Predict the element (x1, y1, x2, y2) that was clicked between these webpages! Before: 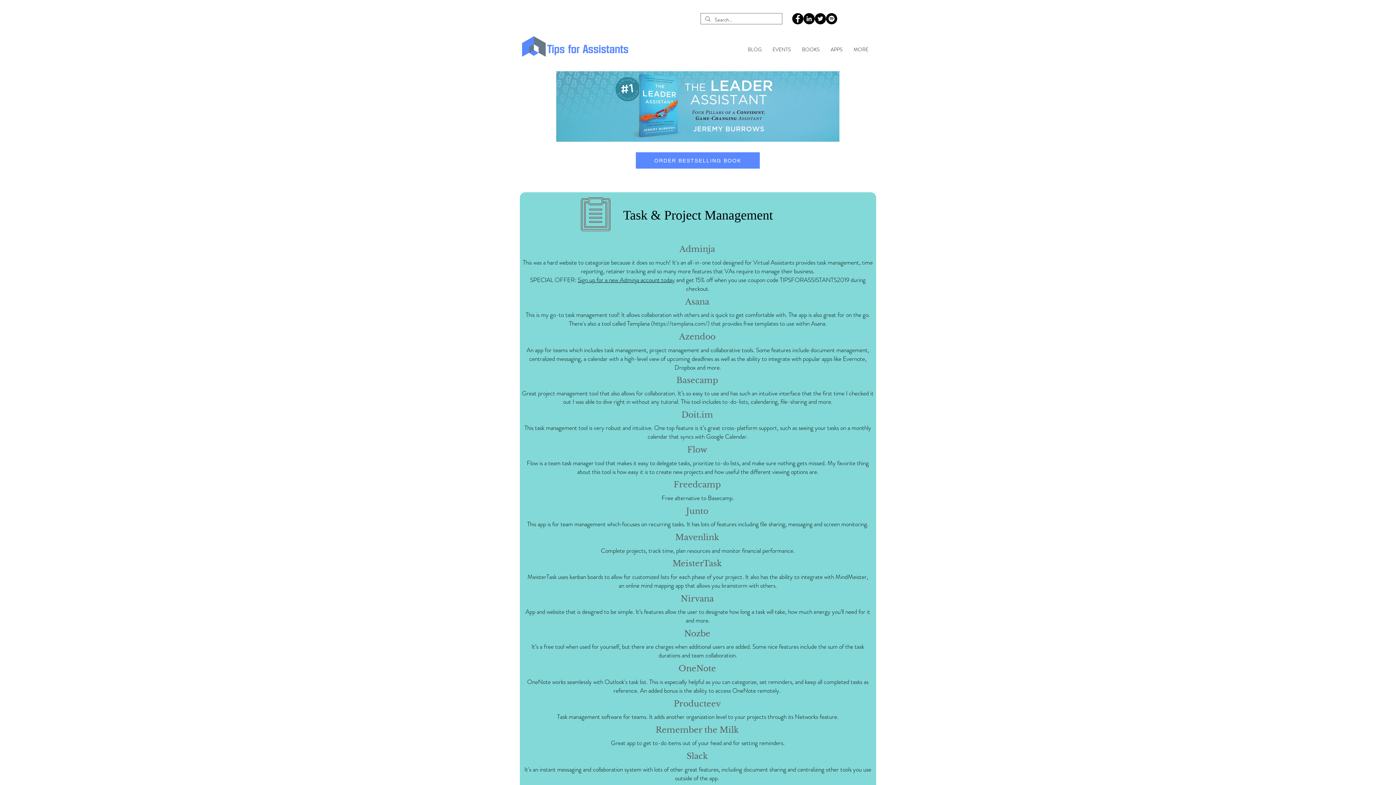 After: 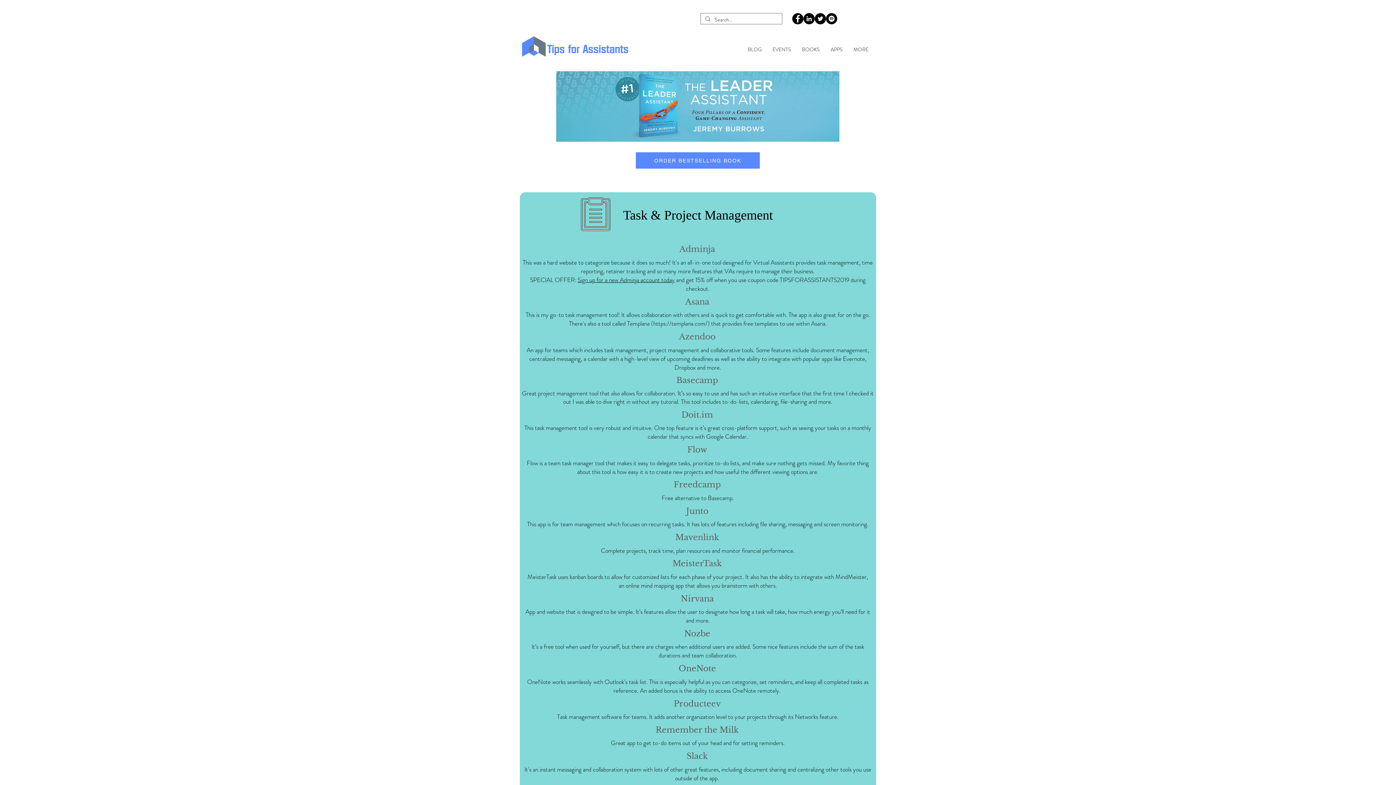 Action: bbox: (521, 244, 873, 254) label: Adminja